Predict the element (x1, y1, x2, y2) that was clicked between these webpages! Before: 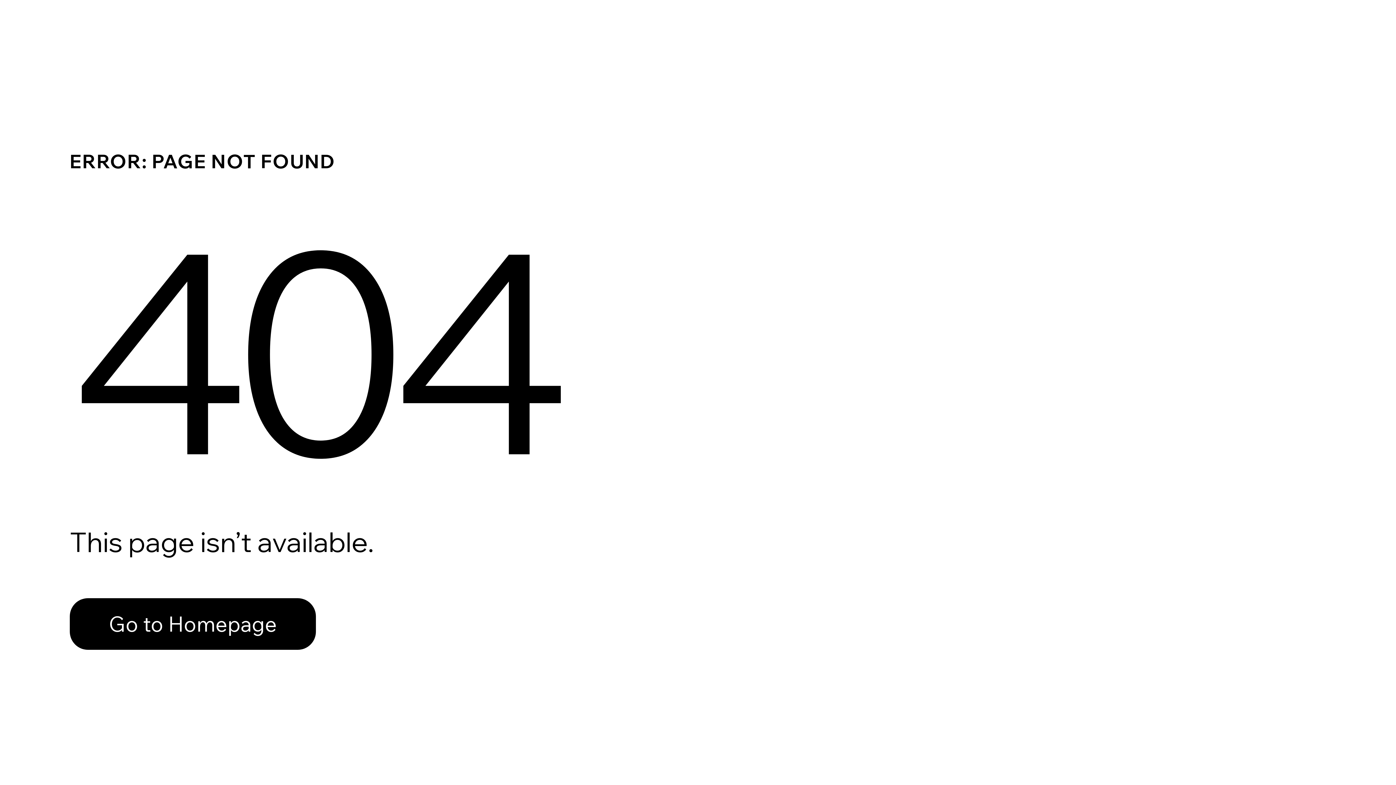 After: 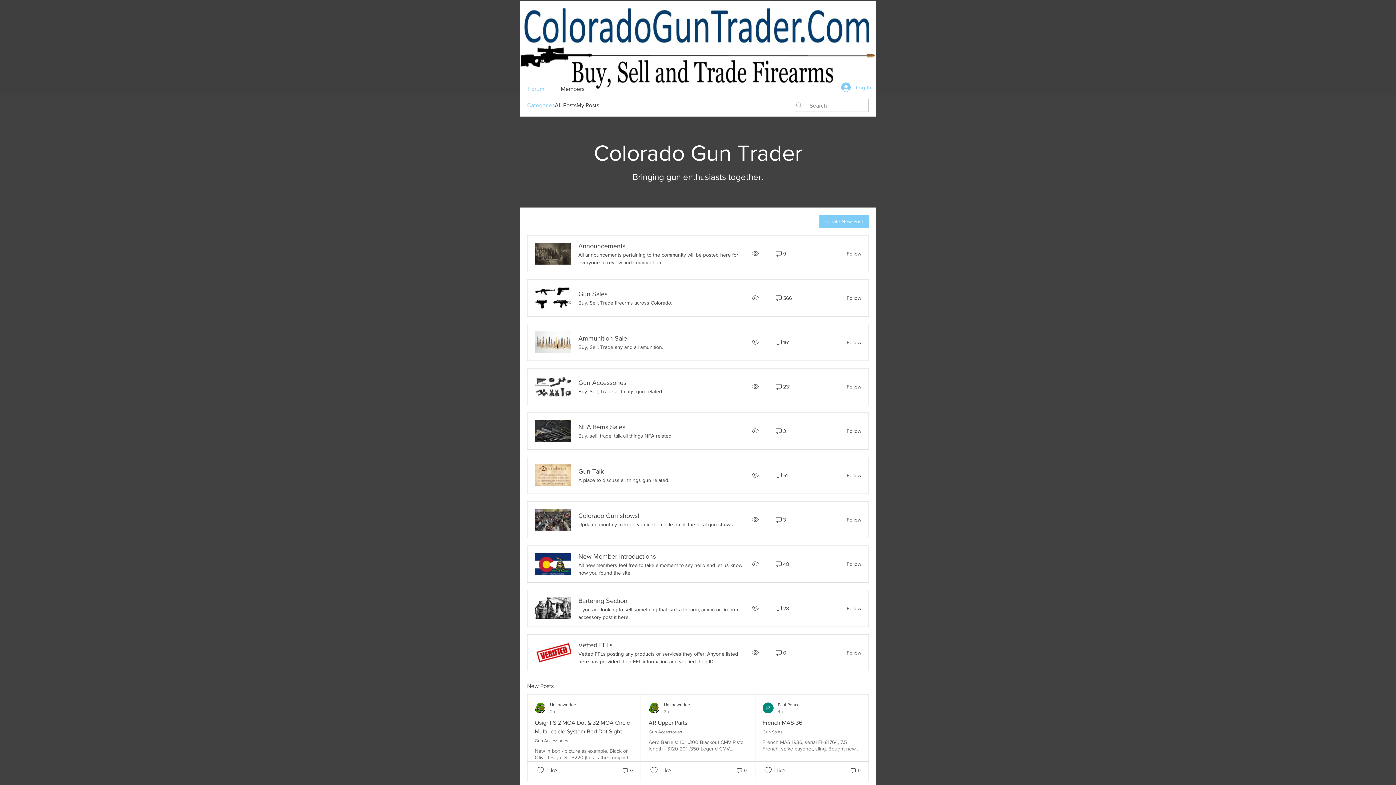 Action: bbox: (69, 582, 768, 659) label: Go to Homepage